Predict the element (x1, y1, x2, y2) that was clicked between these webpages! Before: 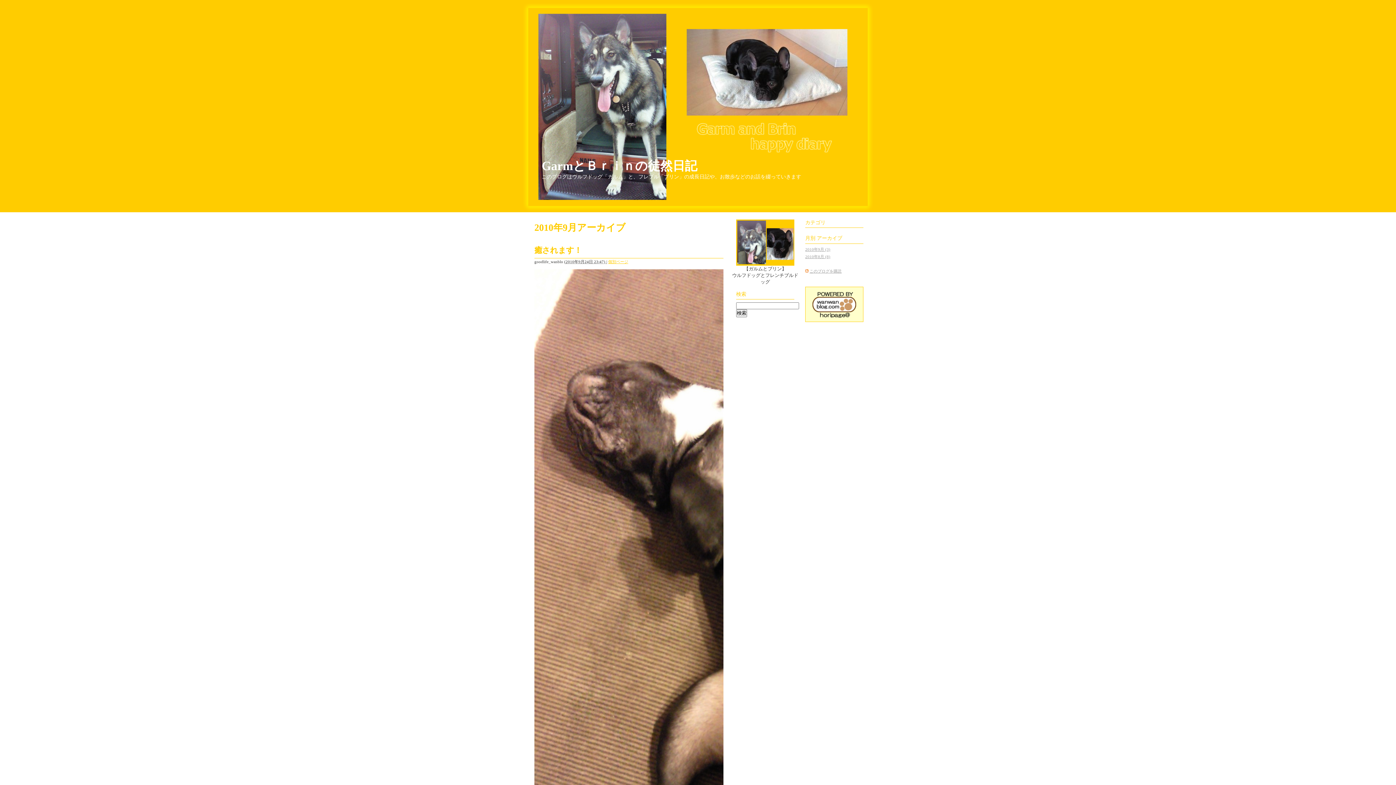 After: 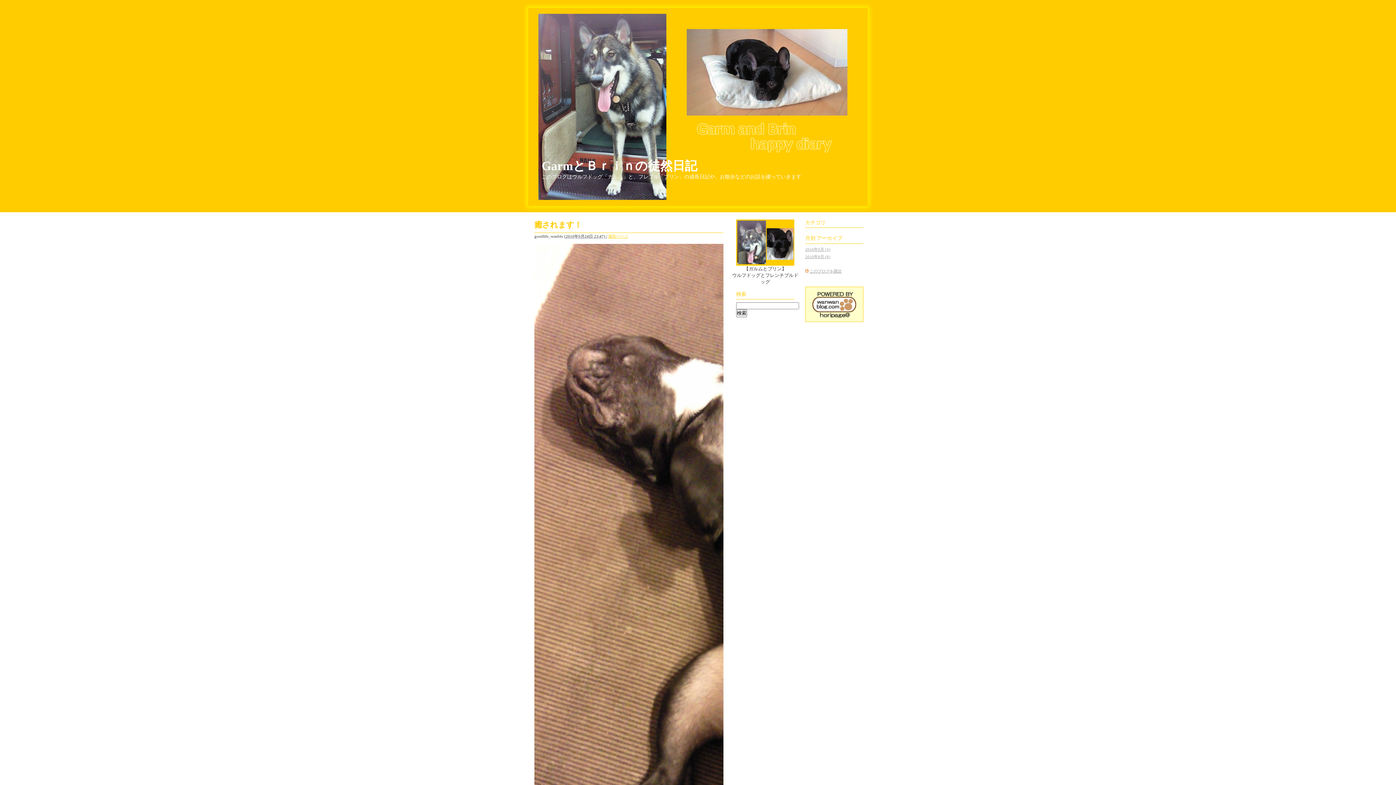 Action: label: 個別ページ bbox: (608, 259, 628, 263)